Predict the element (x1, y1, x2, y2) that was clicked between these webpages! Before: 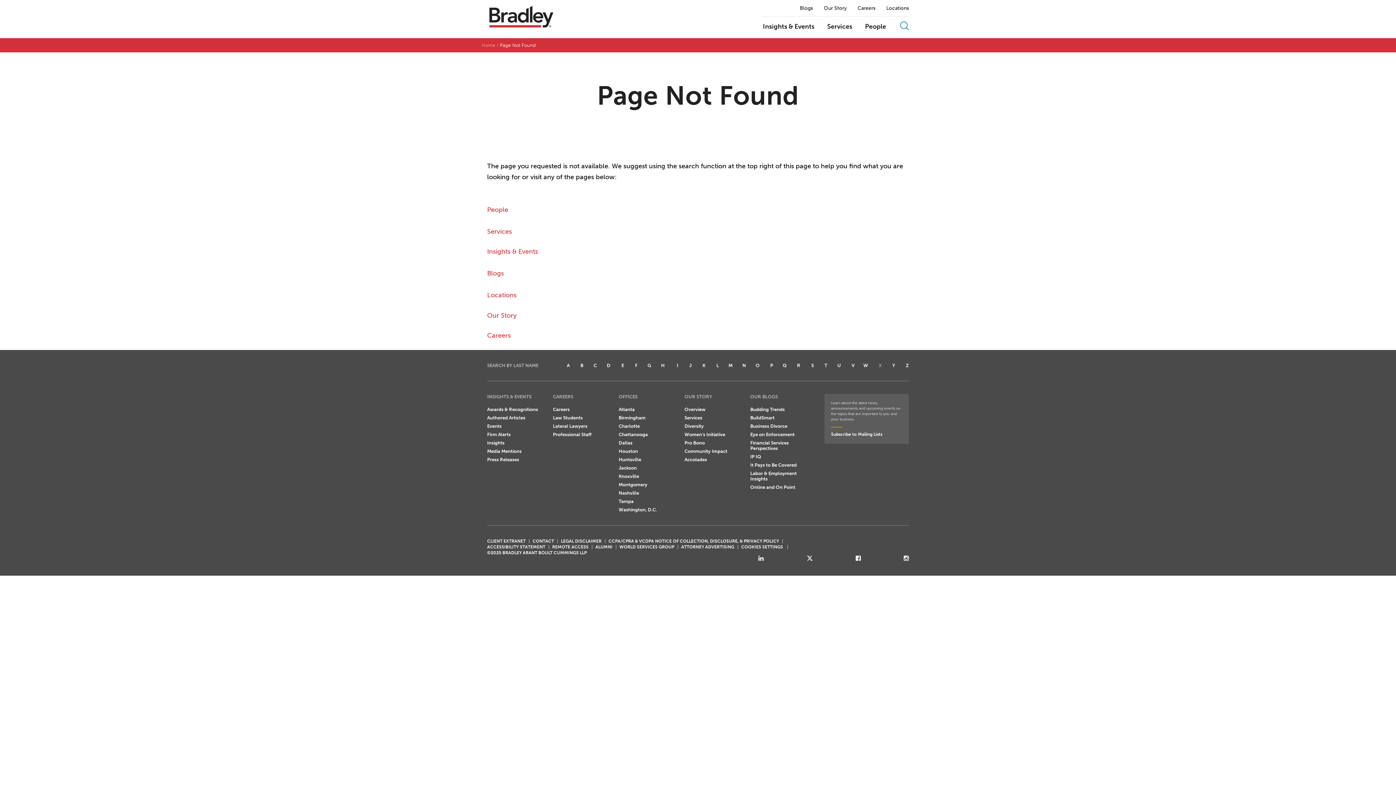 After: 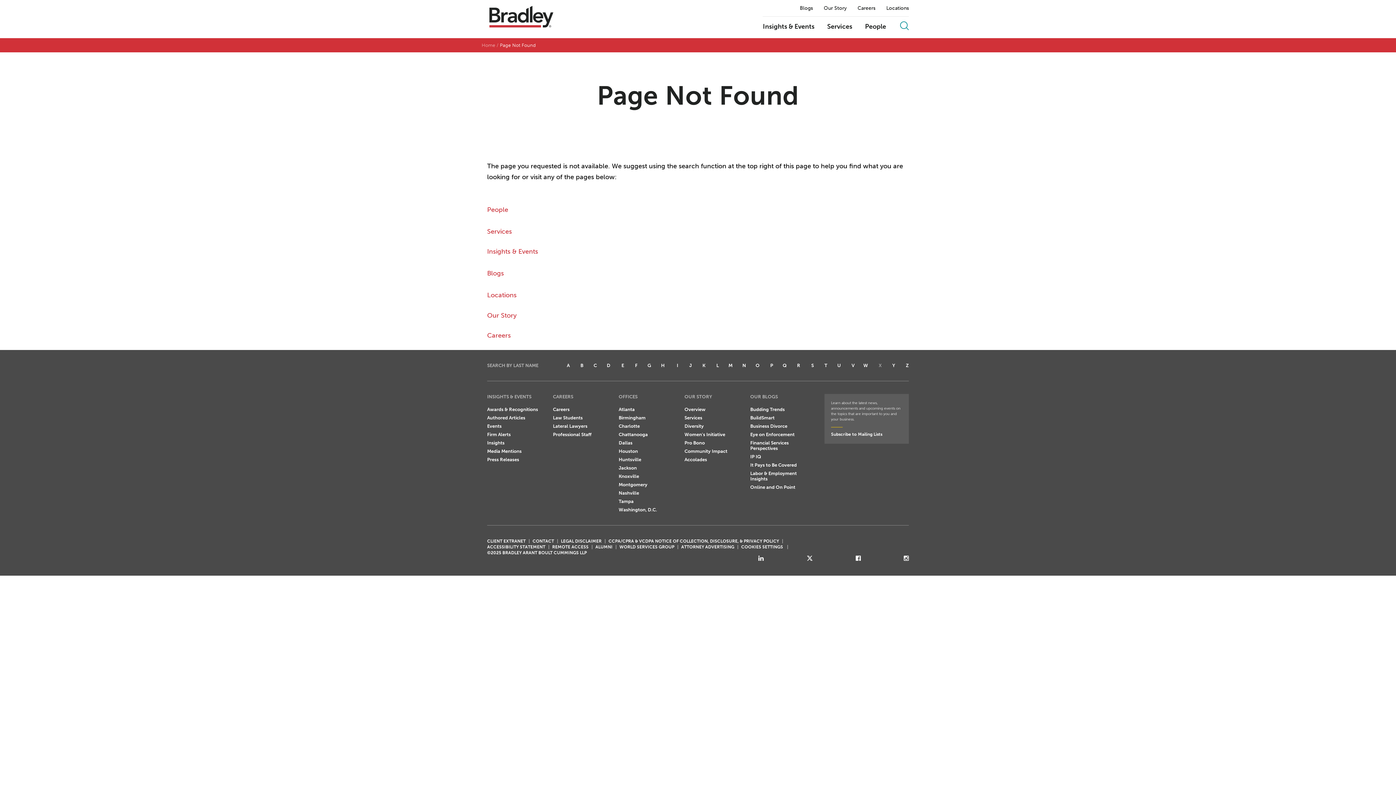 Action: bbox: (750, 454, 761, 459) label: IP IQ